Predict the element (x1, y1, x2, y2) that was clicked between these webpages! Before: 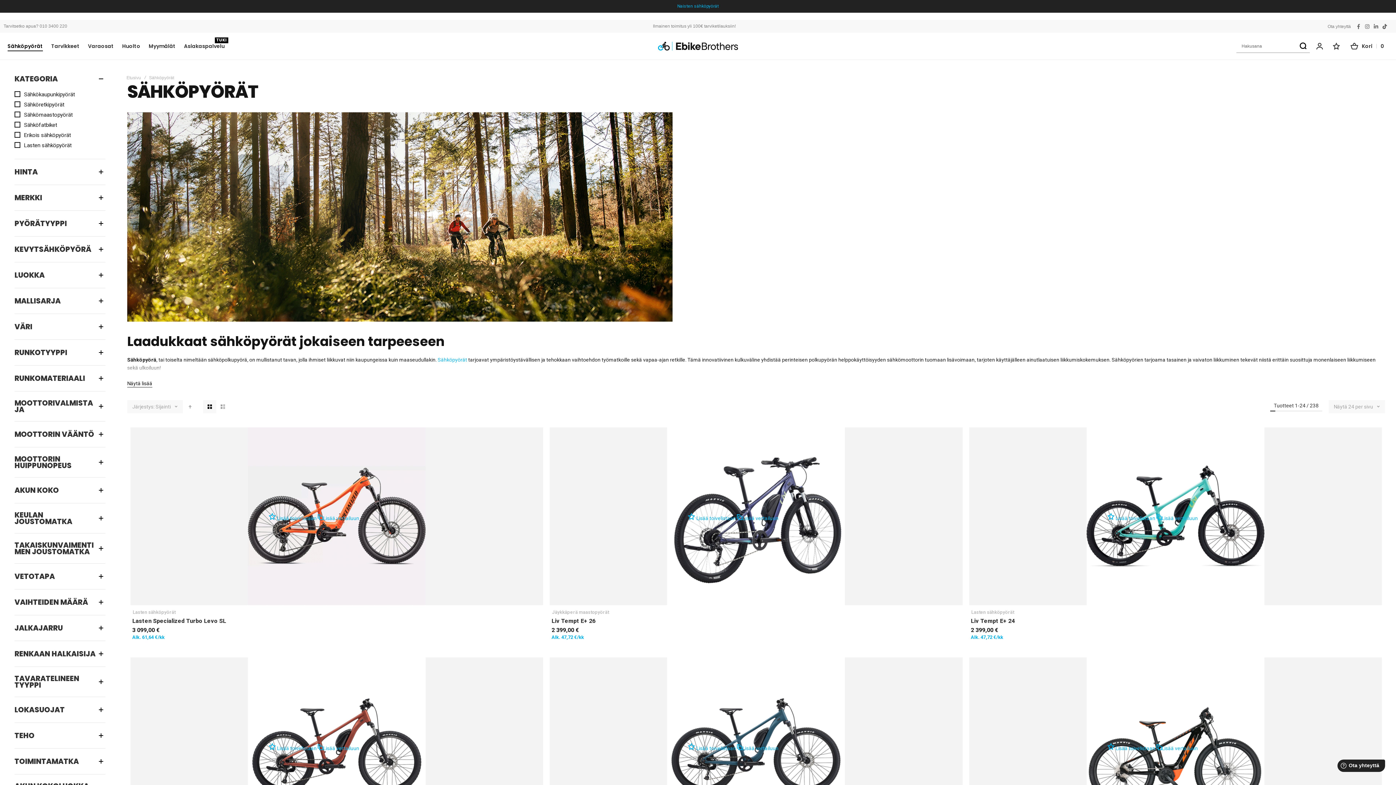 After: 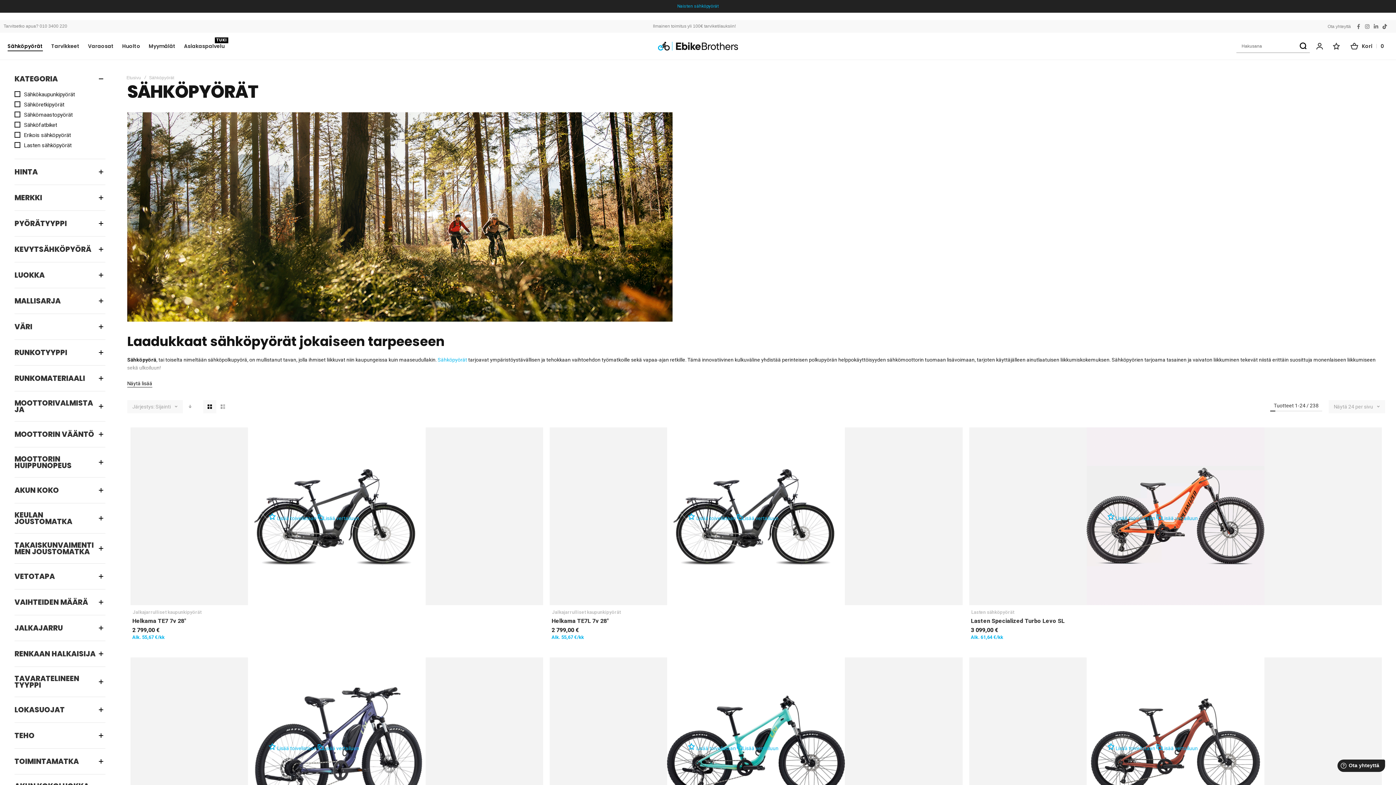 Action: bbox: (183, 400, 196, 413)